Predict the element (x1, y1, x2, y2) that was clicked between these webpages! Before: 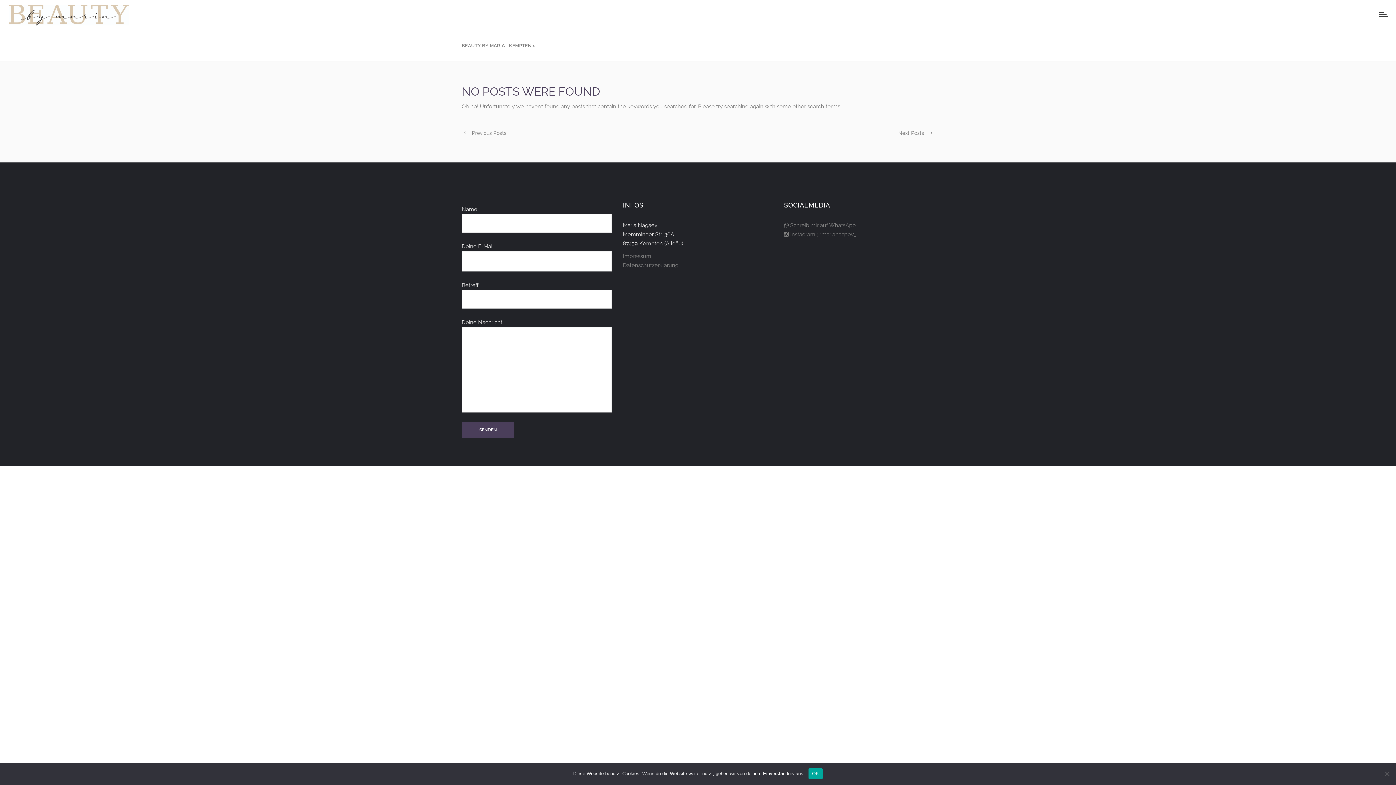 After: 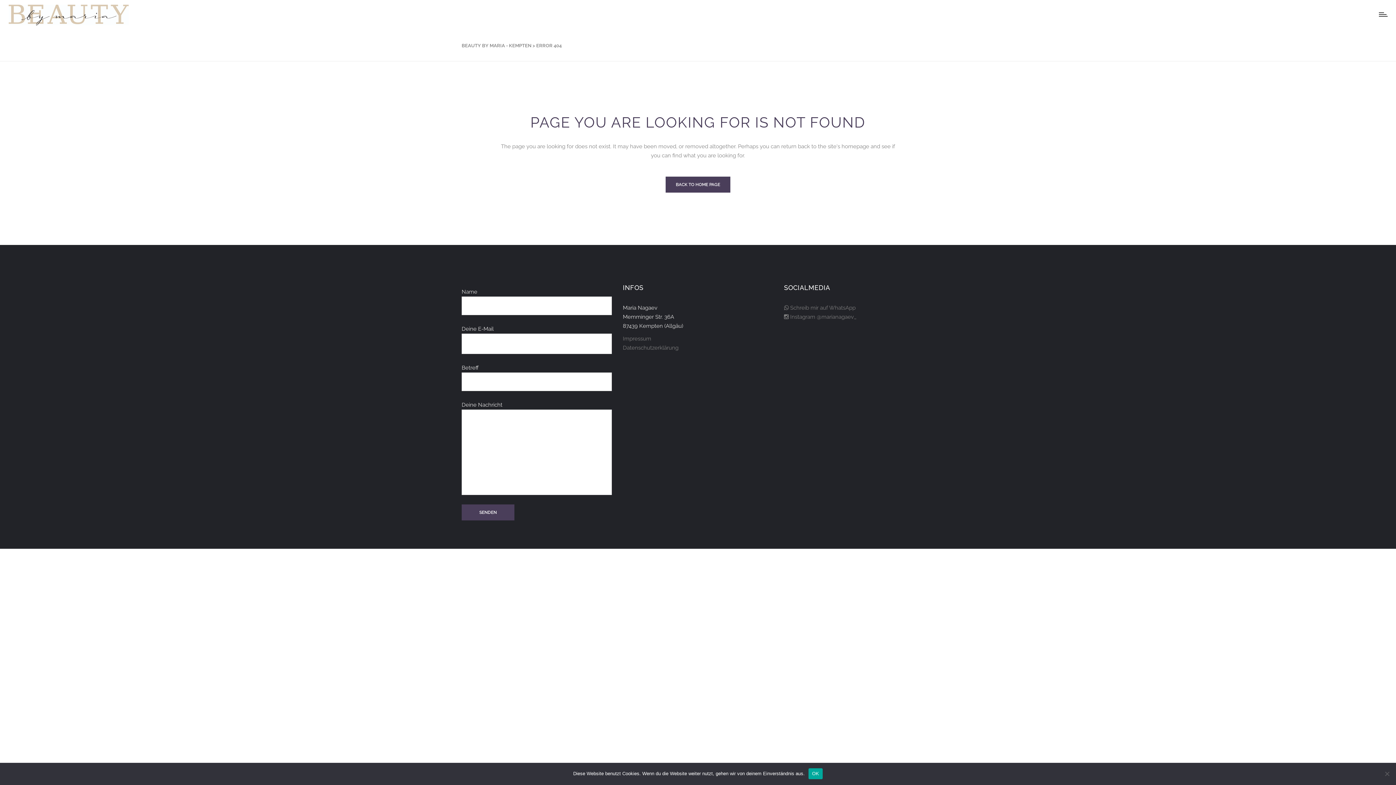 Action: bbox: (623, 262, 678, 268) label: Datenschutz­erklärung